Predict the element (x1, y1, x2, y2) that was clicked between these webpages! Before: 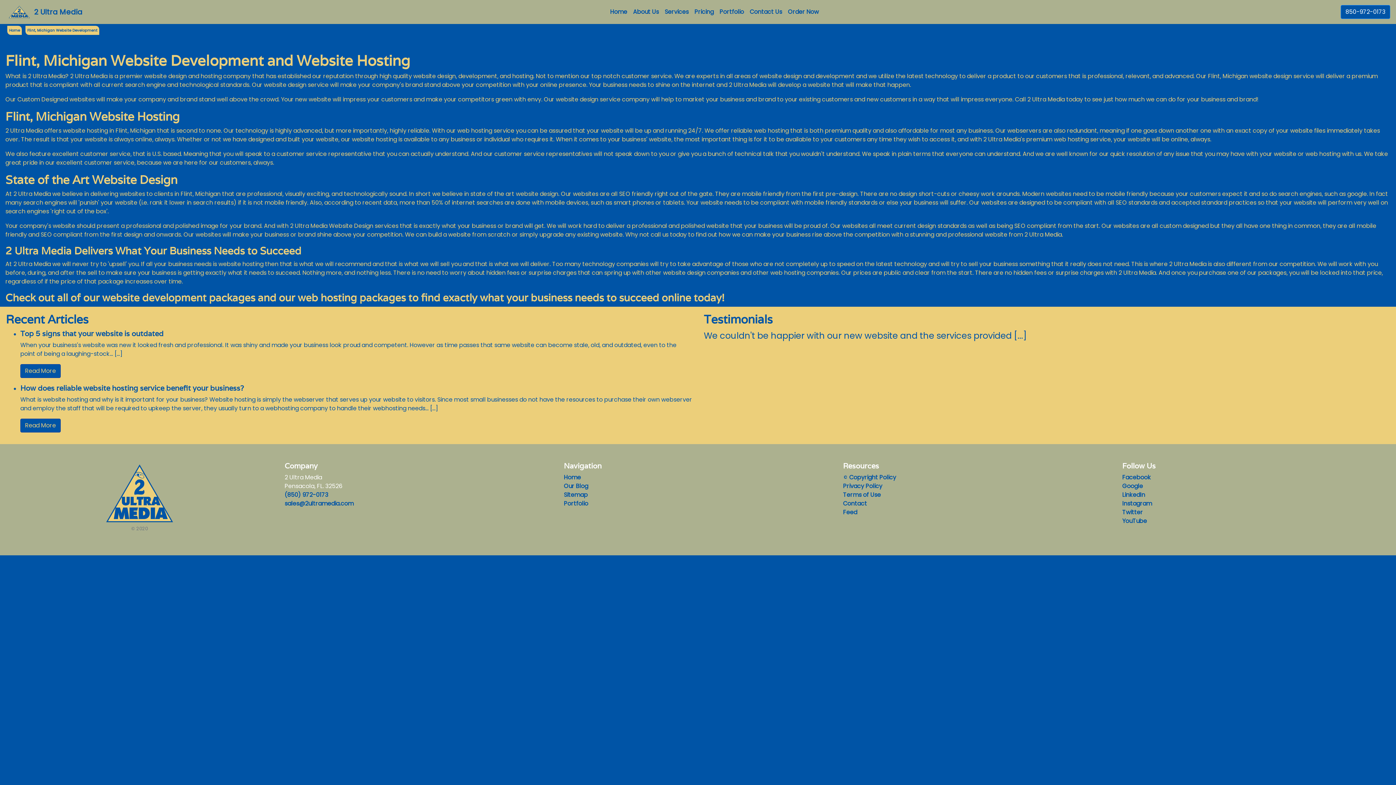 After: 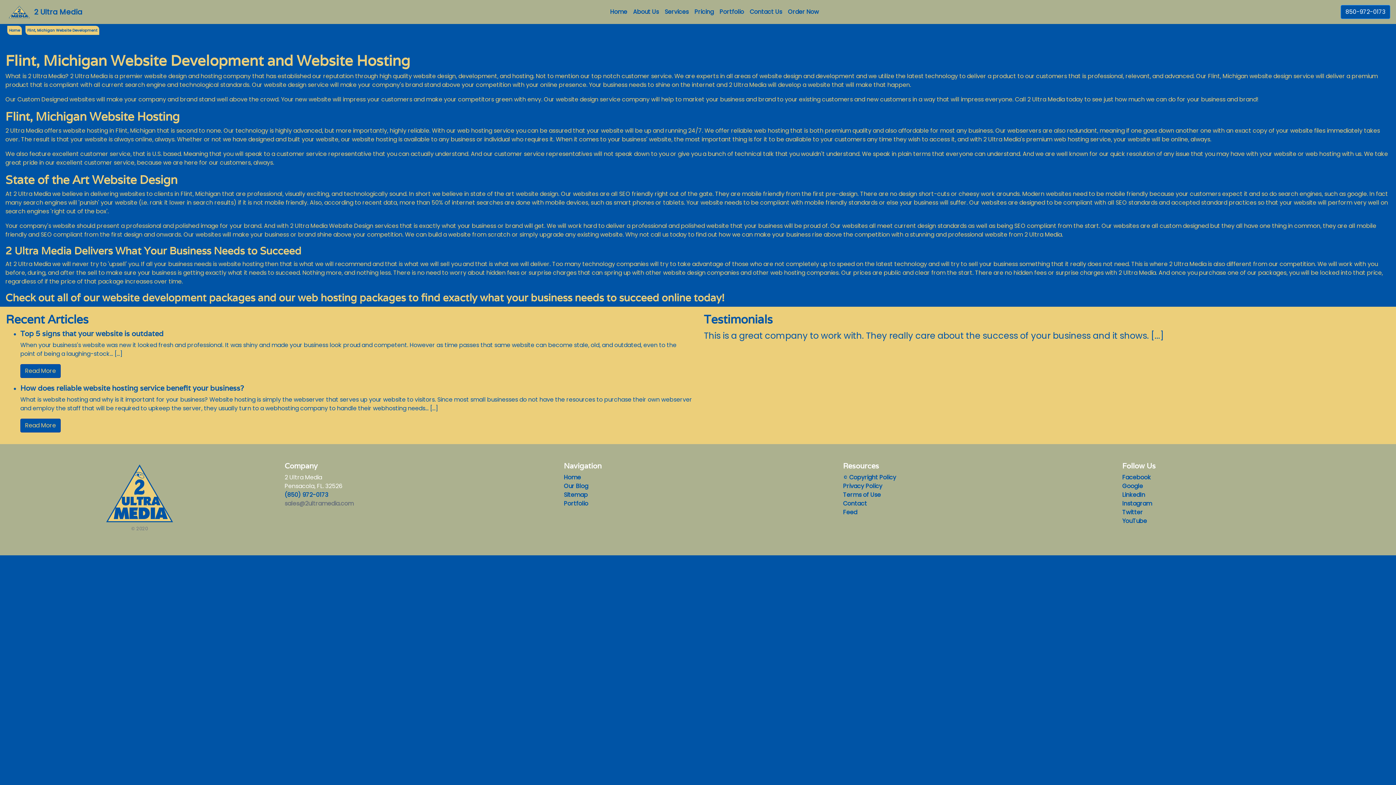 Action: label: sales@2ultramedia.com bbox: (284, 499, 353, 508)